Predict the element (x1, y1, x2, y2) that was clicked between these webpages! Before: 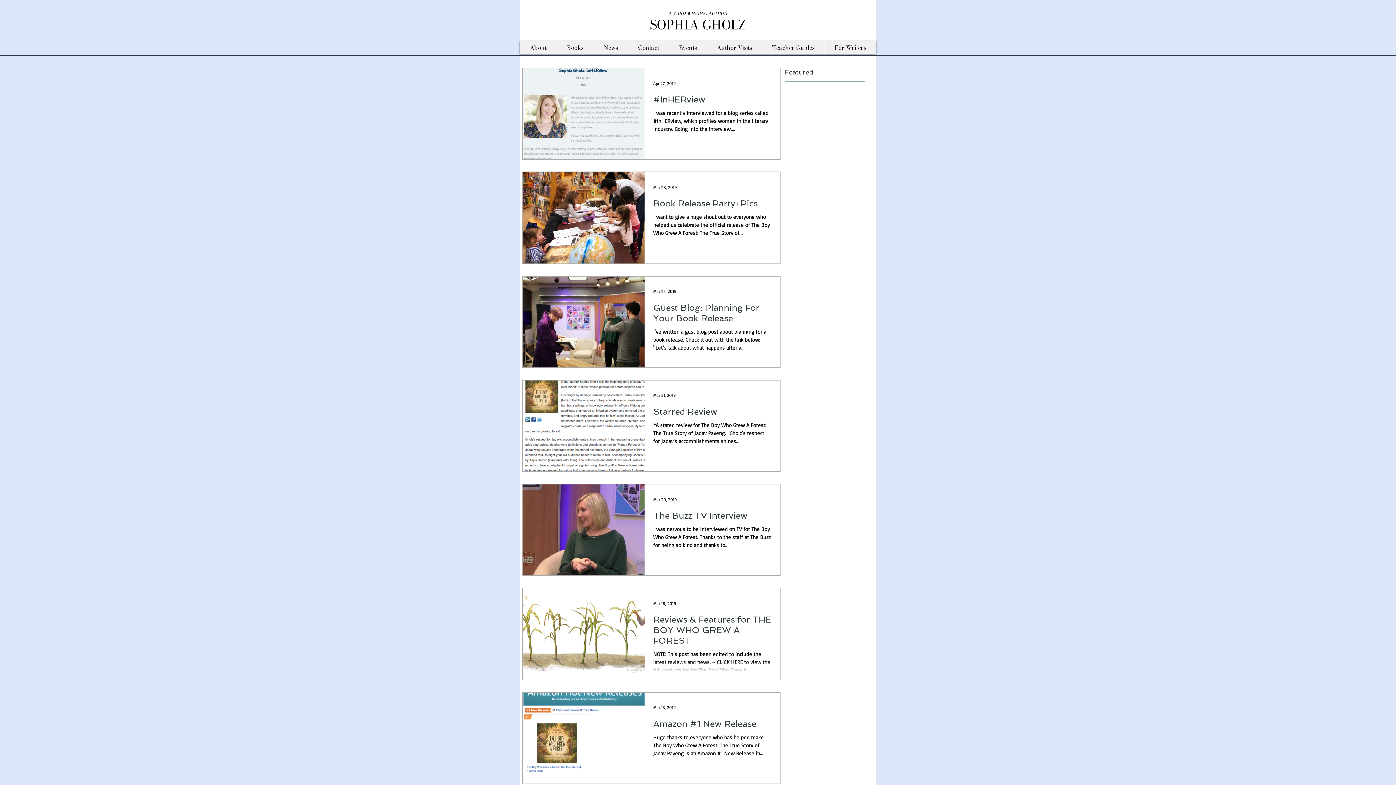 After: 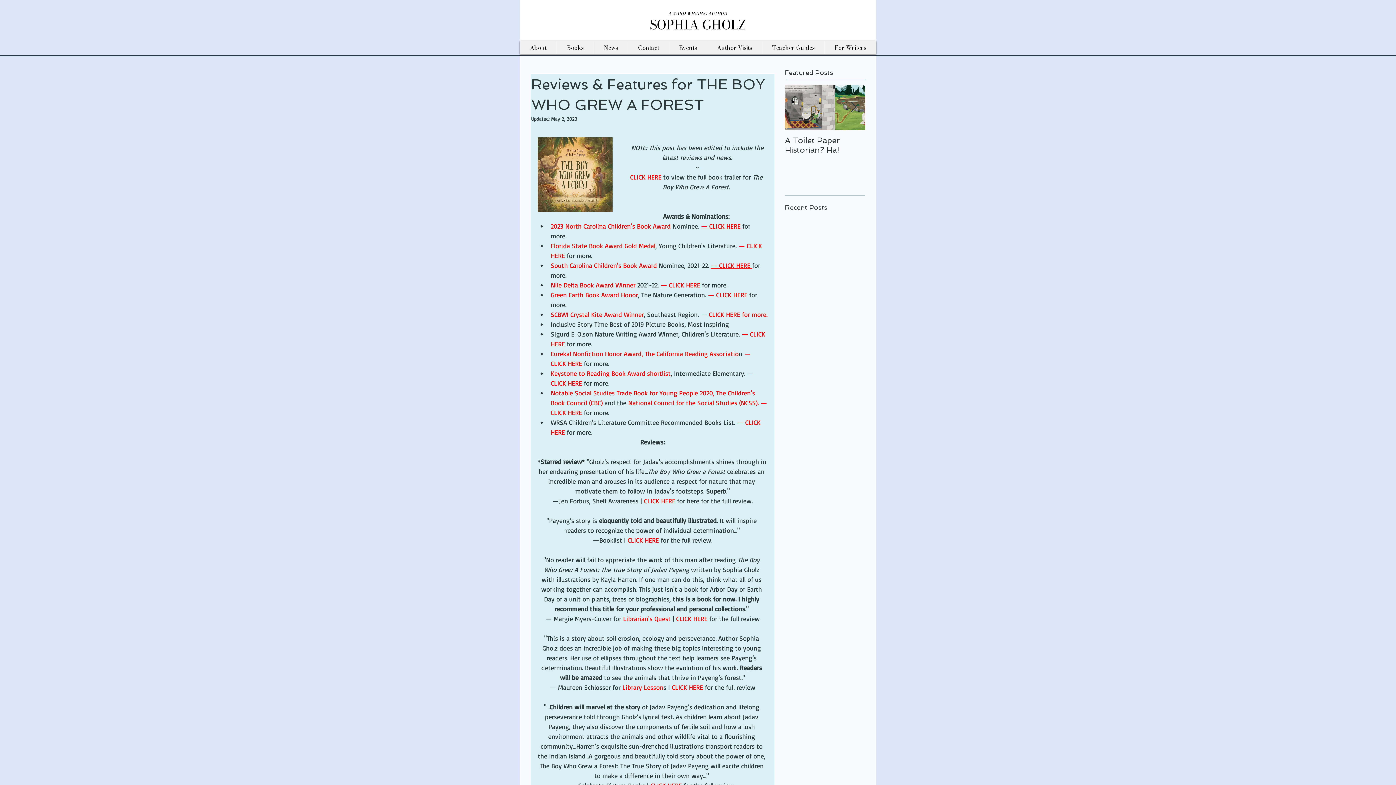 Action: bbox: (653, 614, 771, 650) label: Reviews & Features for THE BOY WHO GREW A FOREST